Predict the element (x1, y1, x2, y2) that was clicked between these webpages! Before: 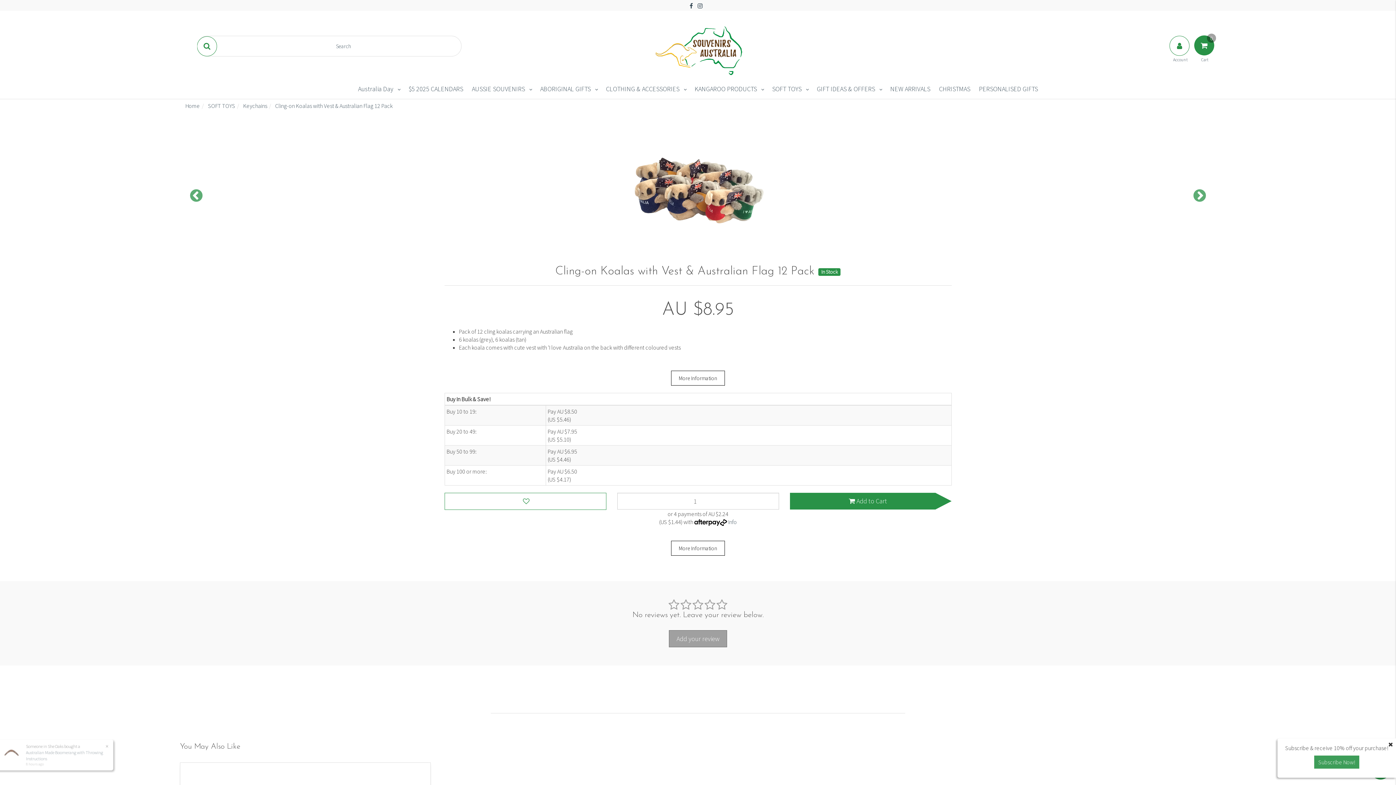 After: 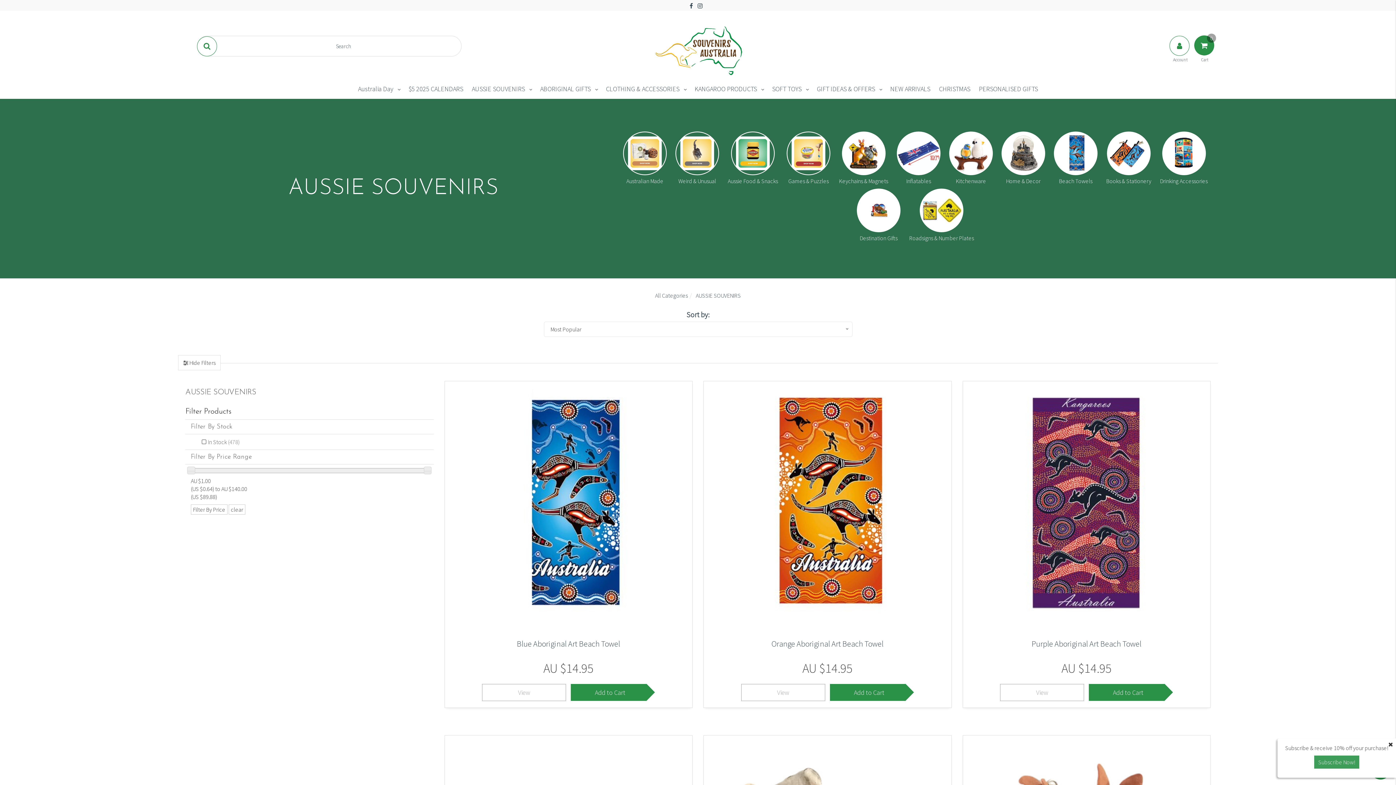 Action: bbox: (467, 78, 529, 98) label: AUSSIE SOUVENIRS